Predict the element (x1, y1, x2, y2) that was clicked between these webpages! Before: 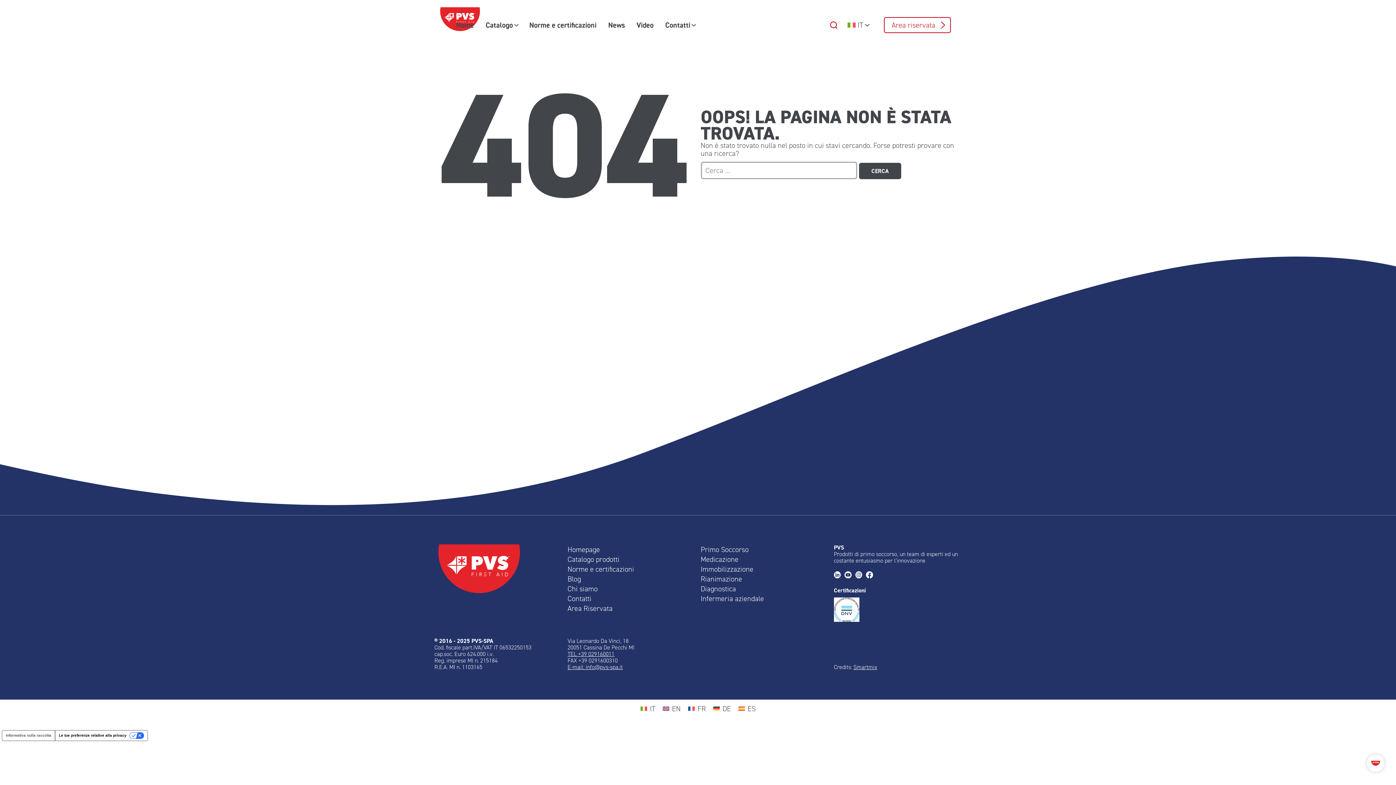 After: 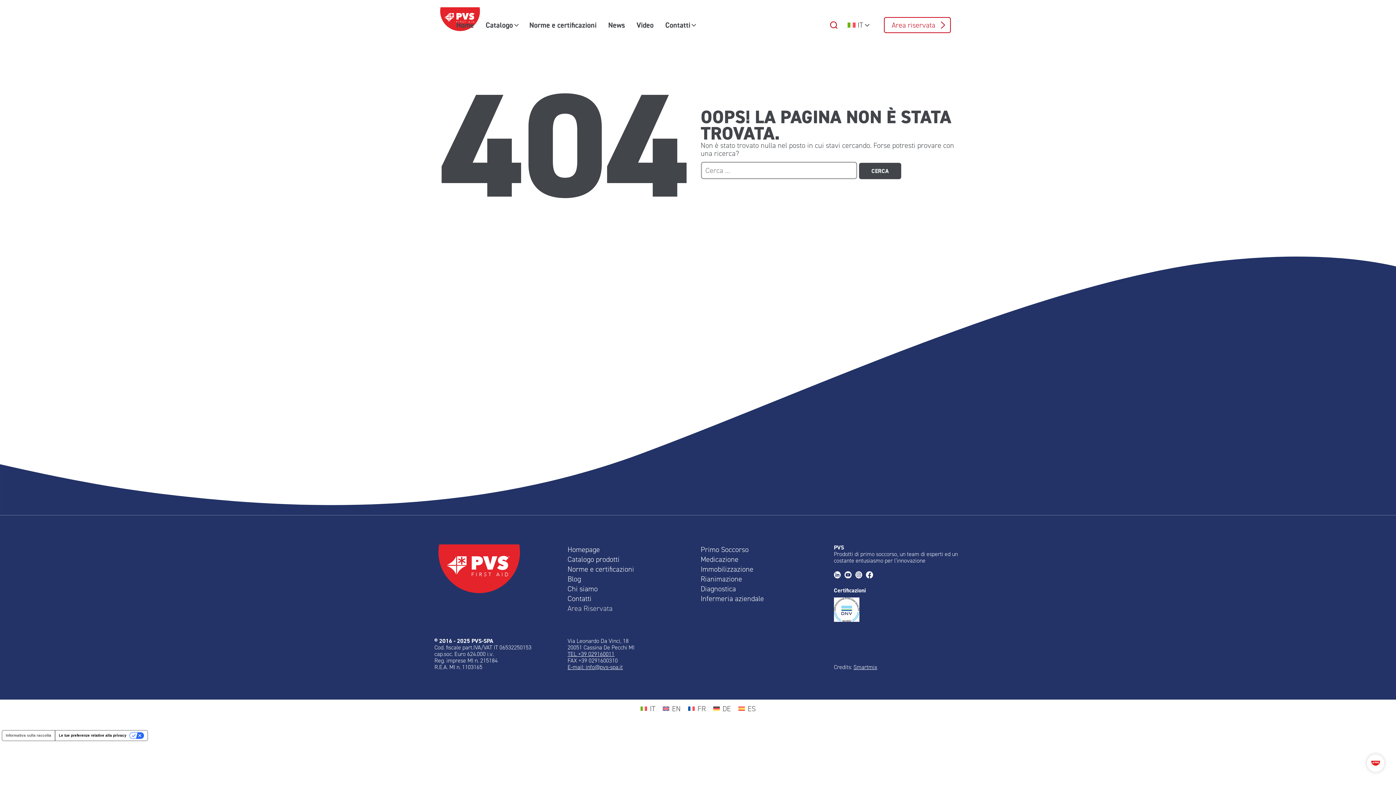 Action: label: Area Riservata bbox: (567, 603, 612, 613)